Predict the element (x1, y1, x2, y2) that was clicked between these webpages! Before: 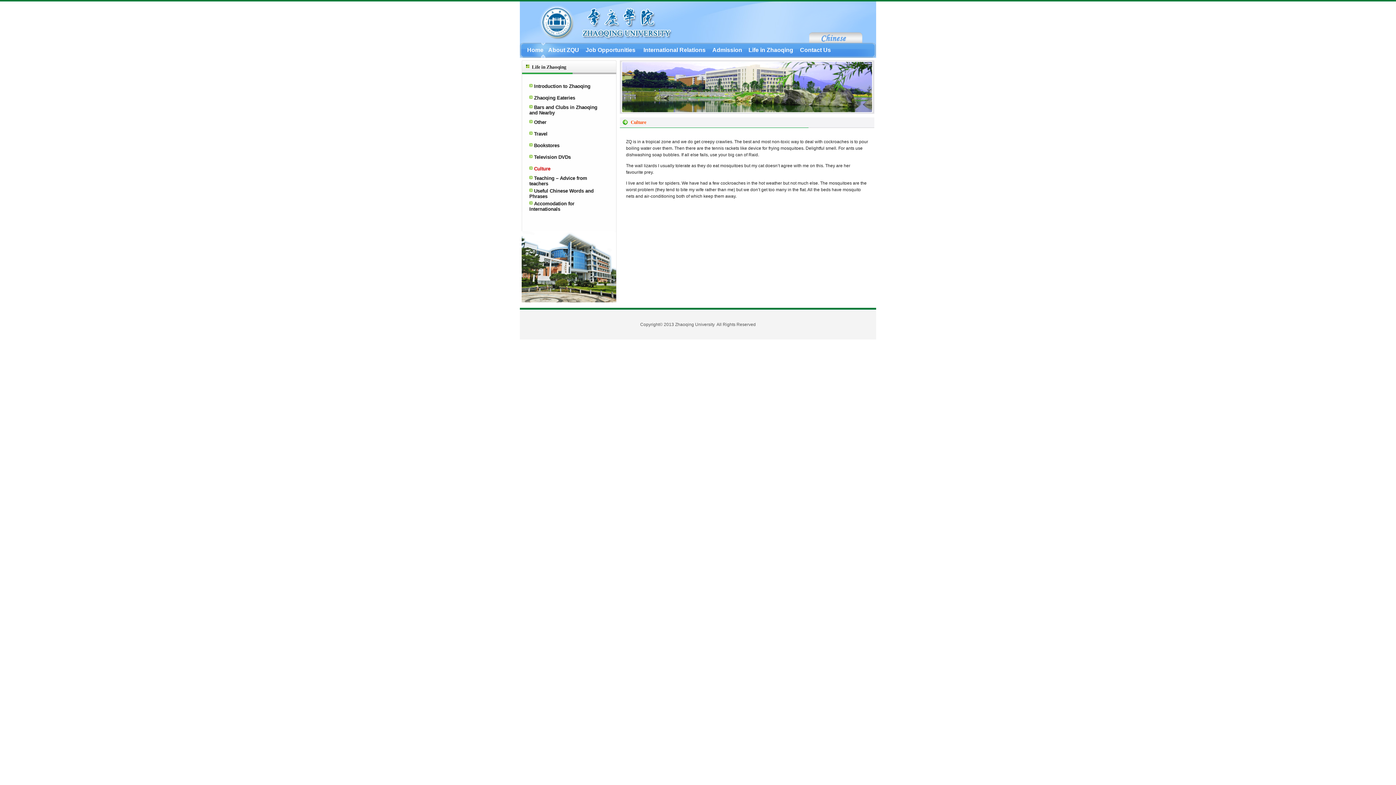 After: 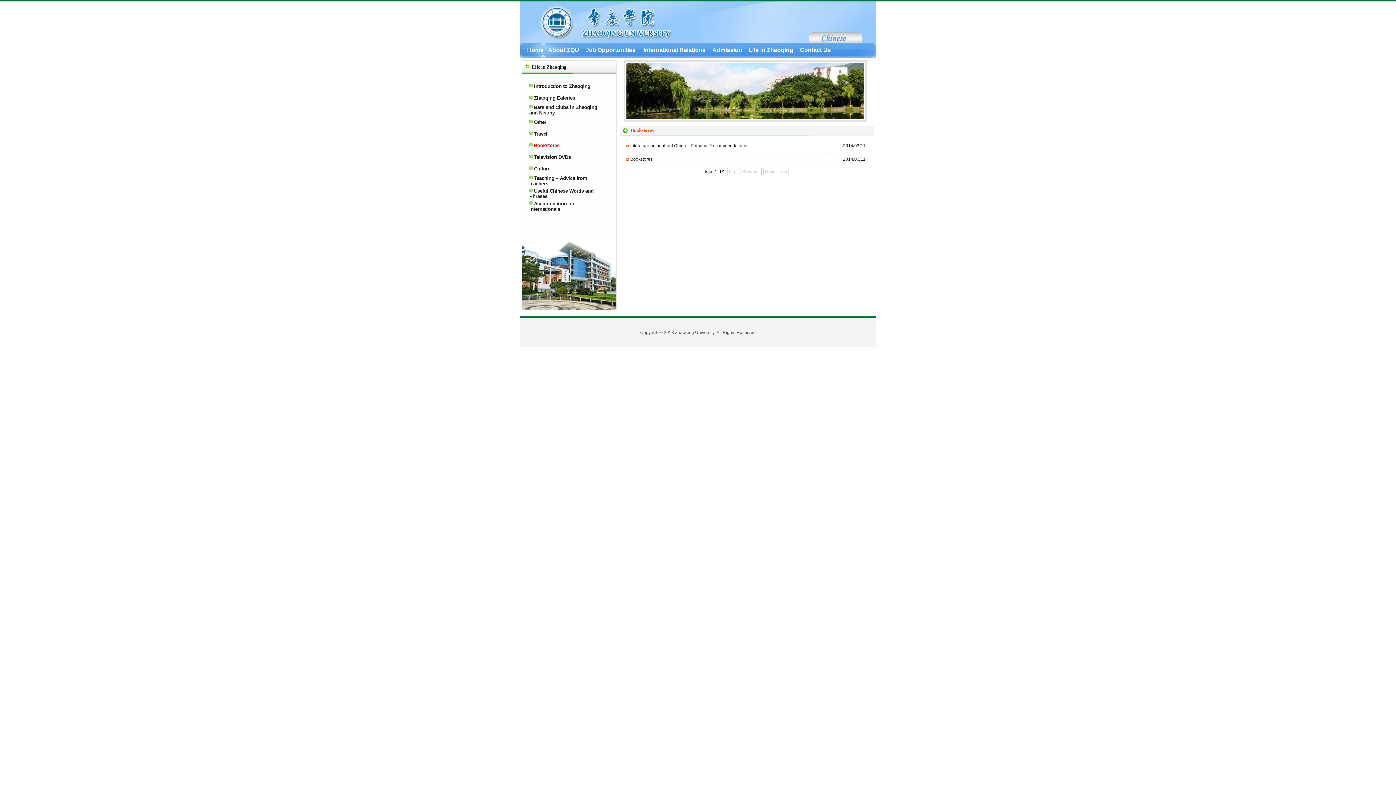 Action: label:  Bookstores  bbox: (529, 143, 561, 148)